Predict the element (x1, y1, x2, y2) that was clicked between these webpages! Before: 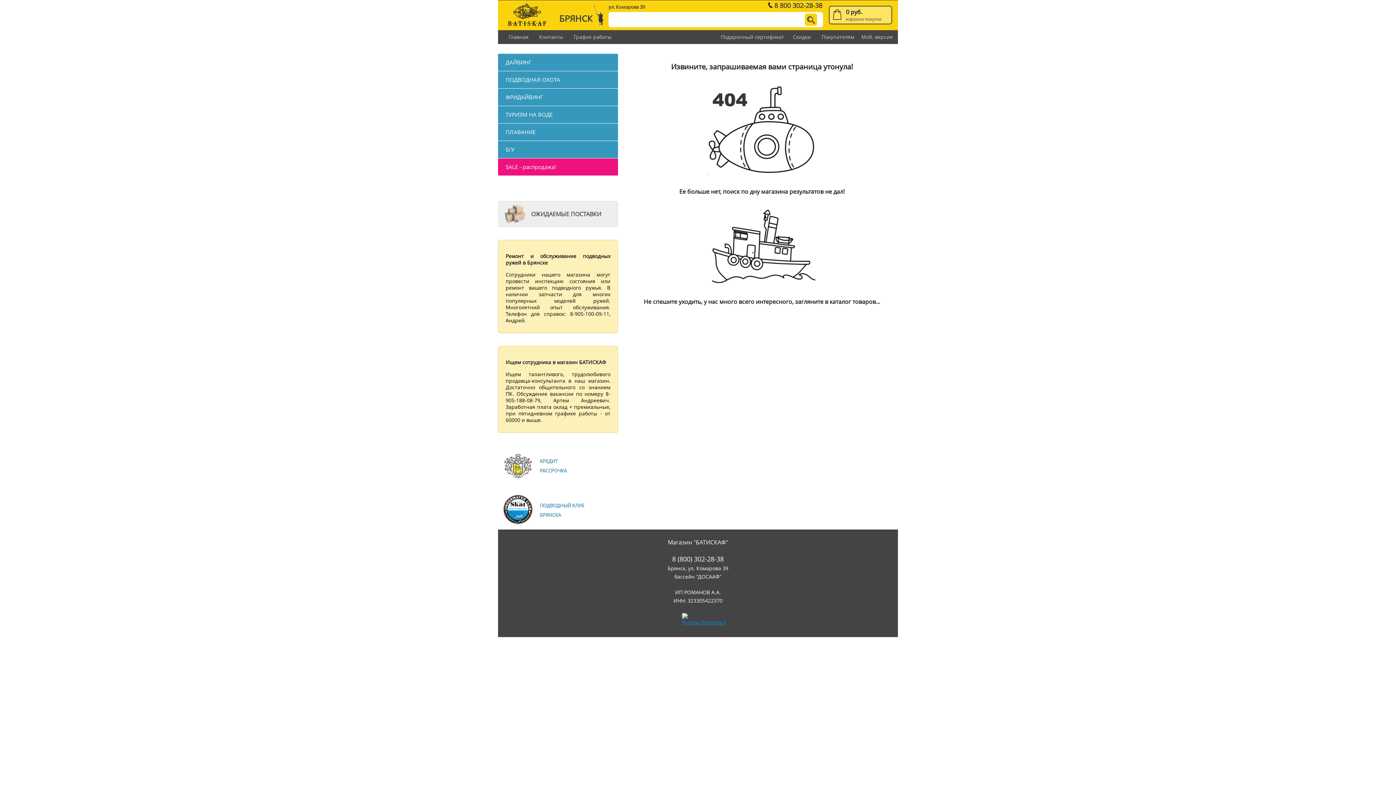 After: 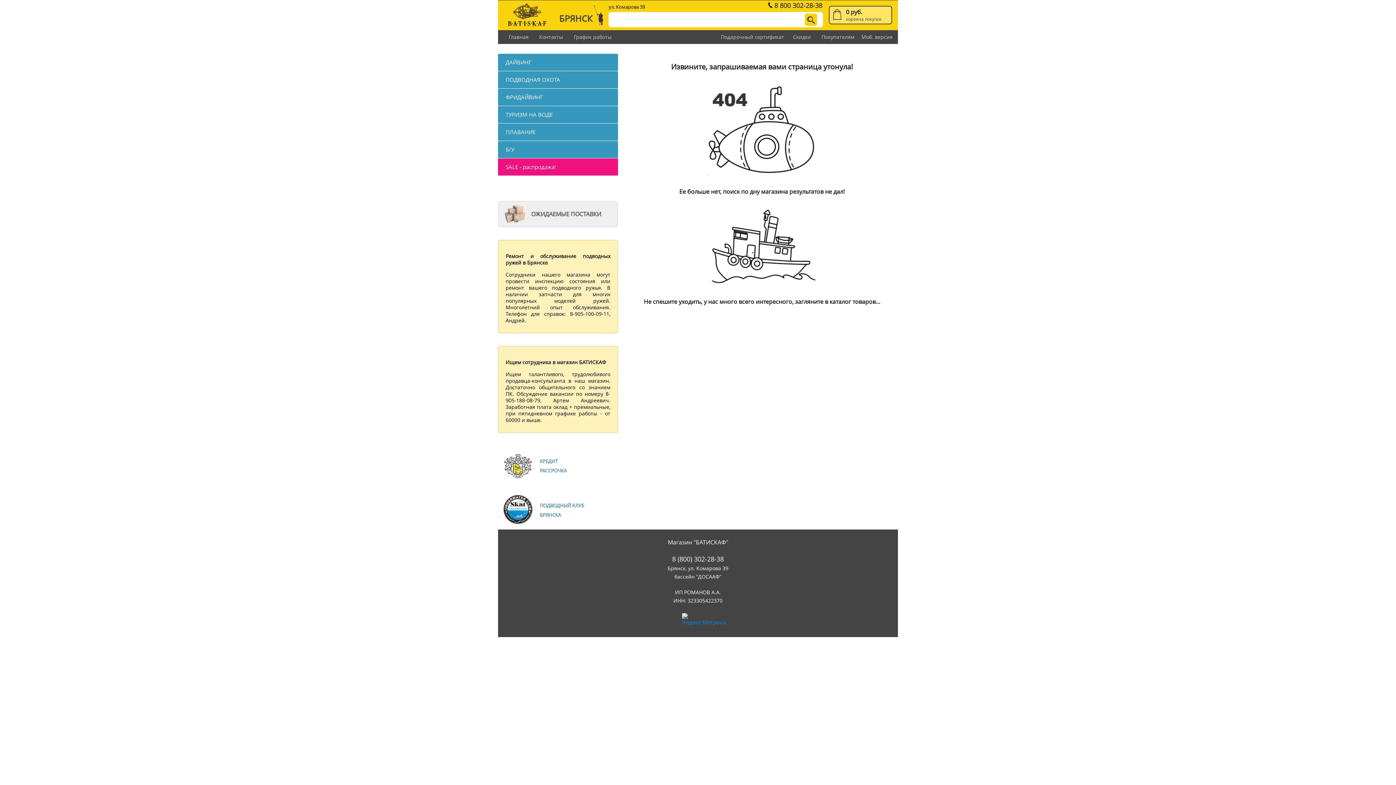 Action: bbox: (498, 613, 898, 624)